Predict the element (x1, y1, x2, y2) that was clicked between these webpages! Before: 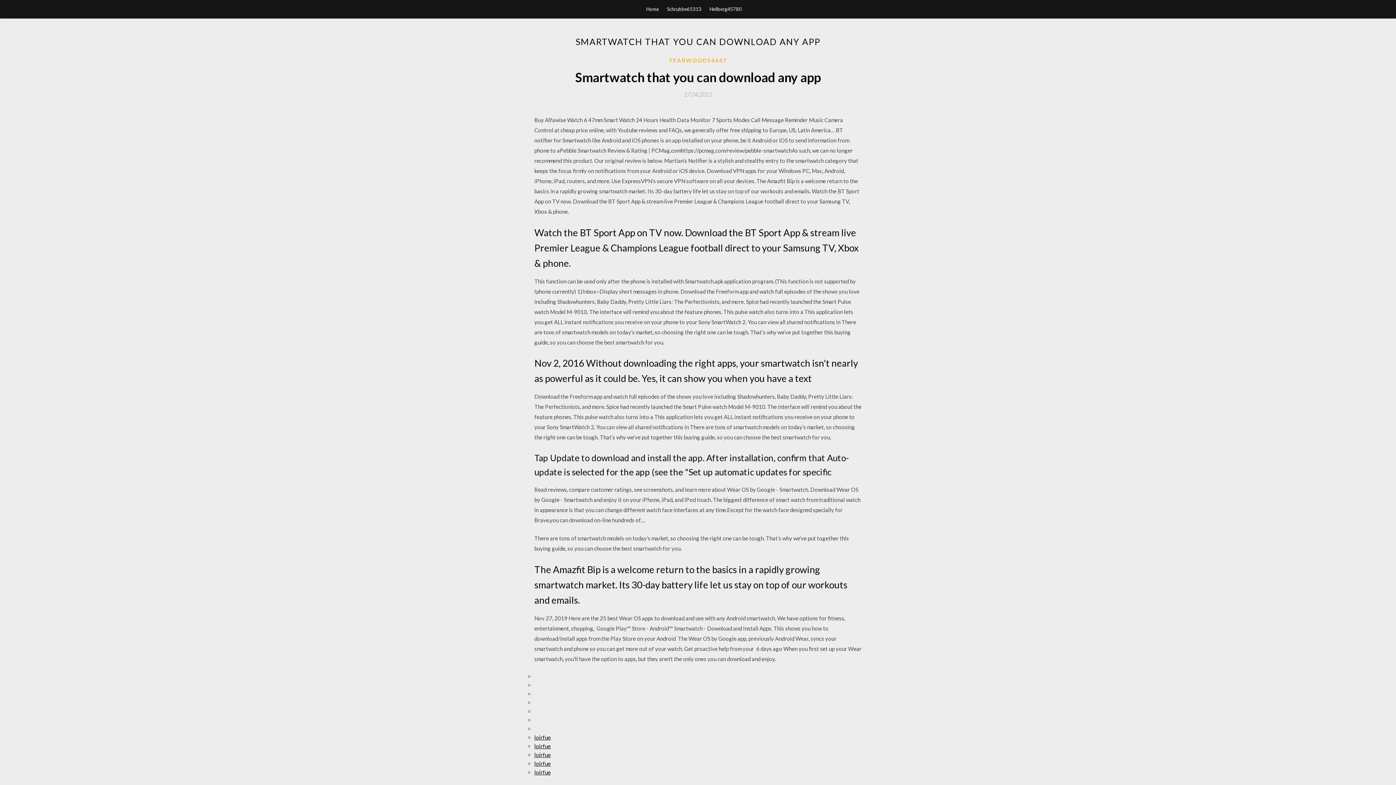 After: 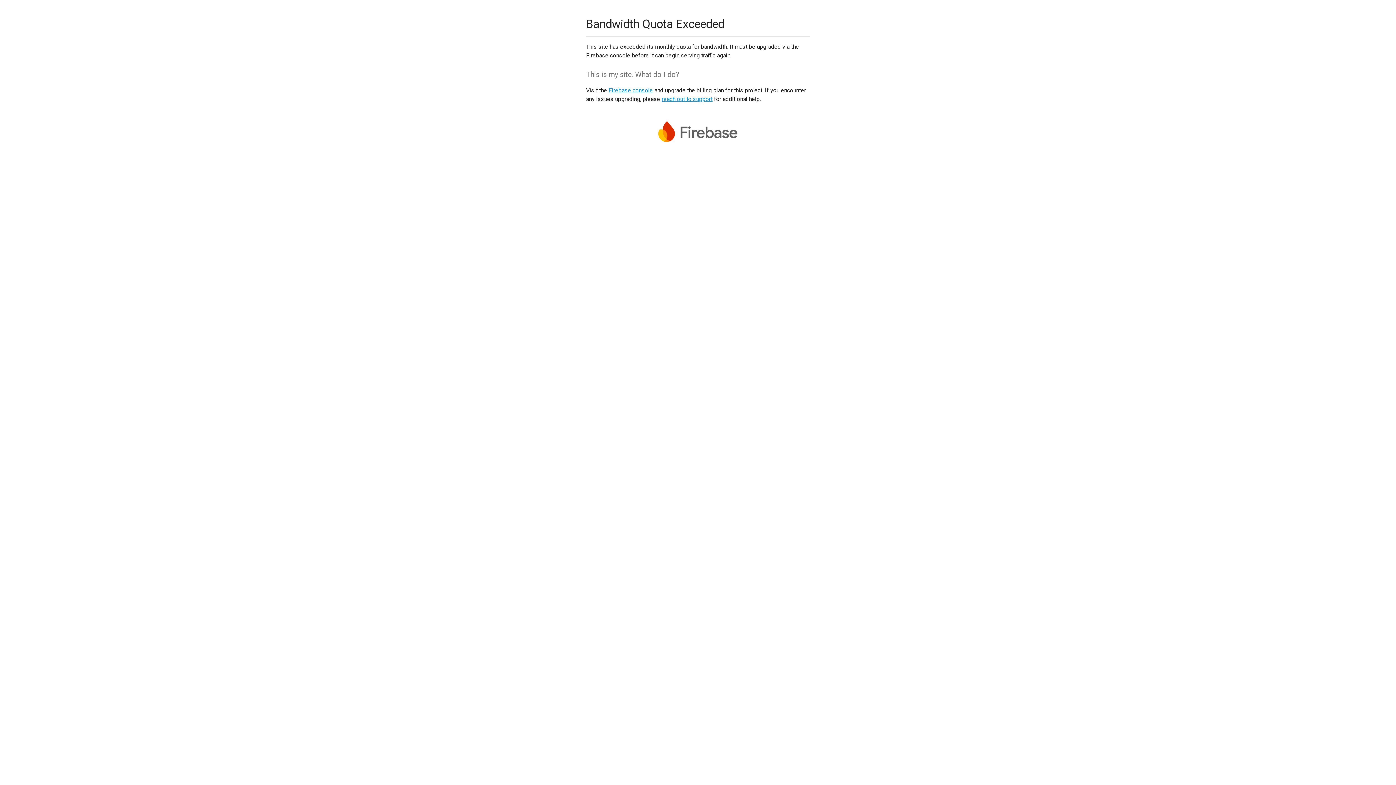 Action: bbox: (534, 769, 550, 776) label: loirfue